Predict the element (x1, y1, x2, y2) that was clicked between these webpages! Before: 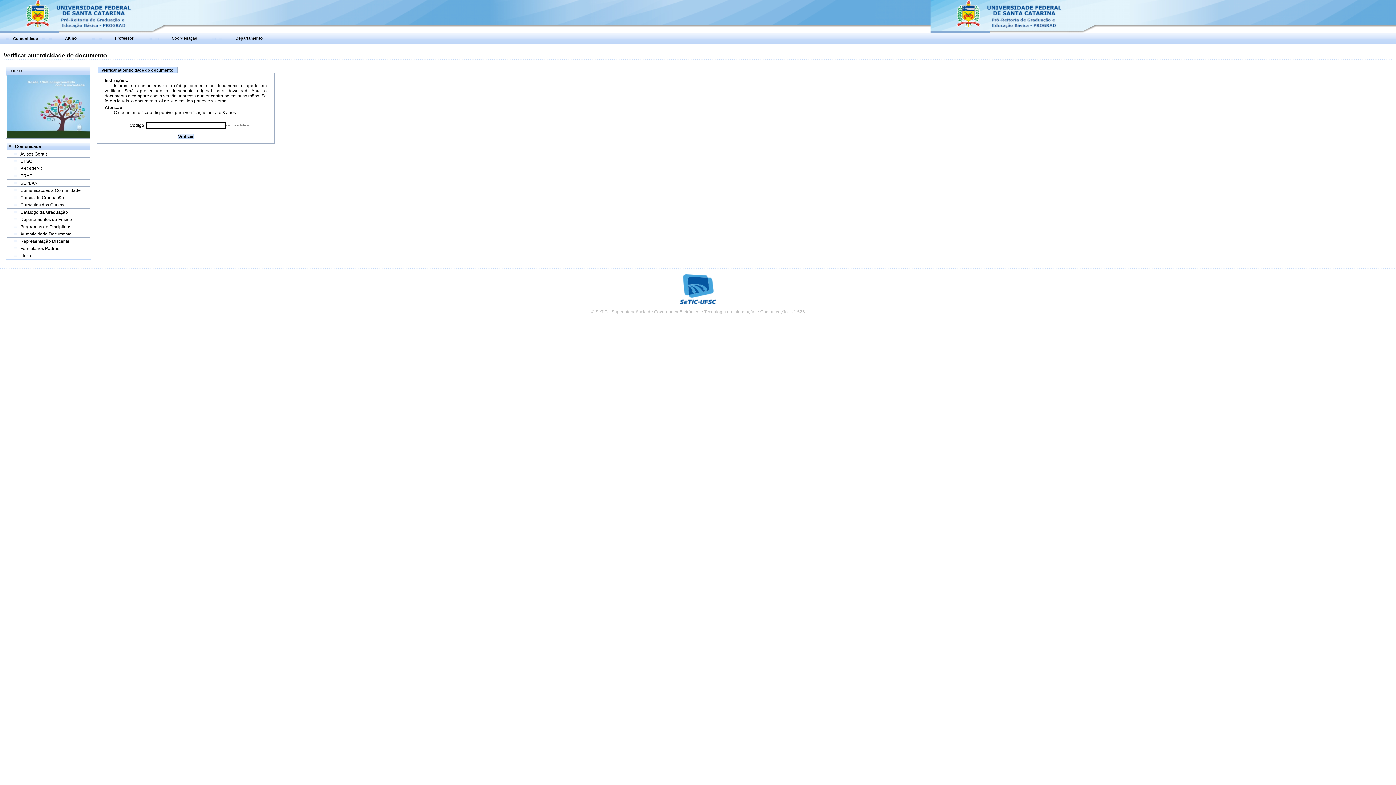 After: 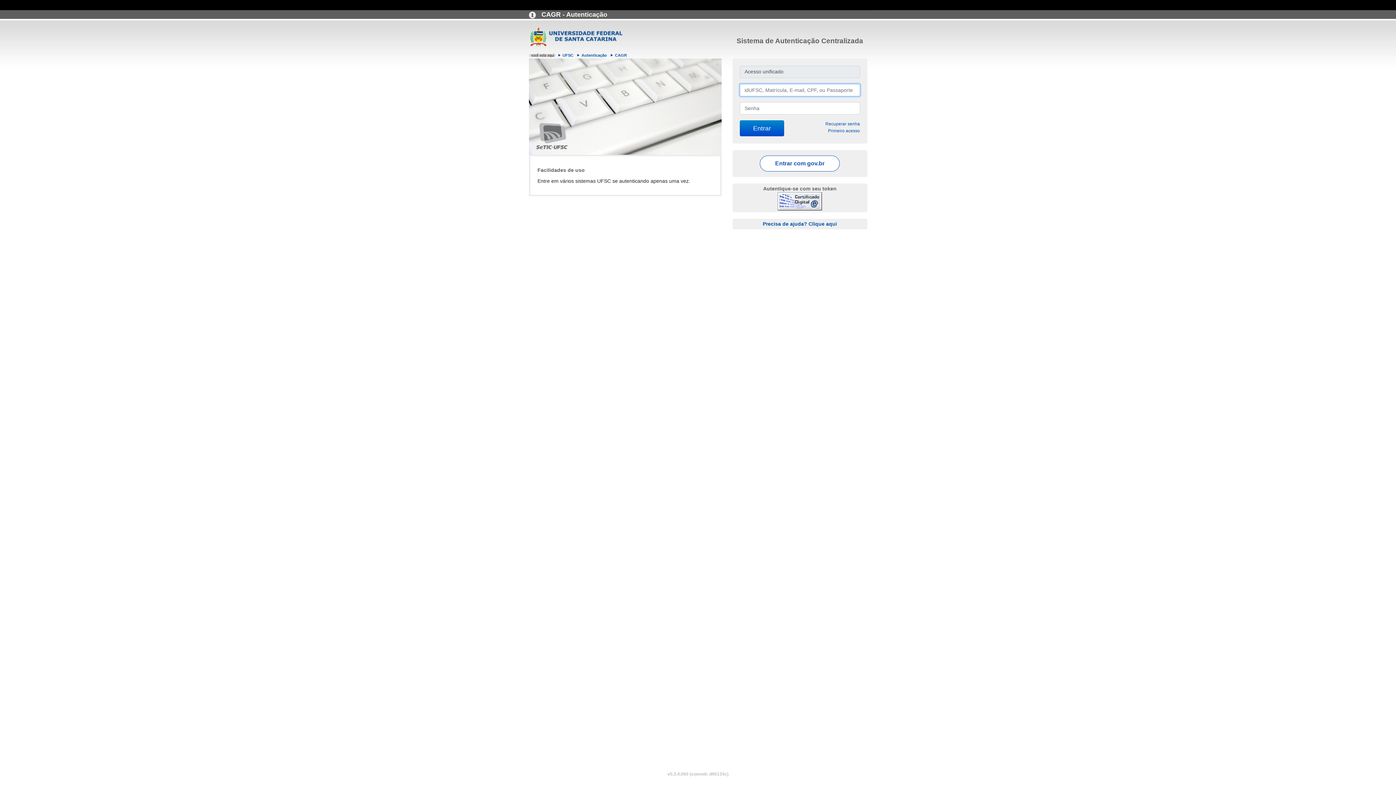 Action: label: Professor bbox: (114, 35, 133, 40)